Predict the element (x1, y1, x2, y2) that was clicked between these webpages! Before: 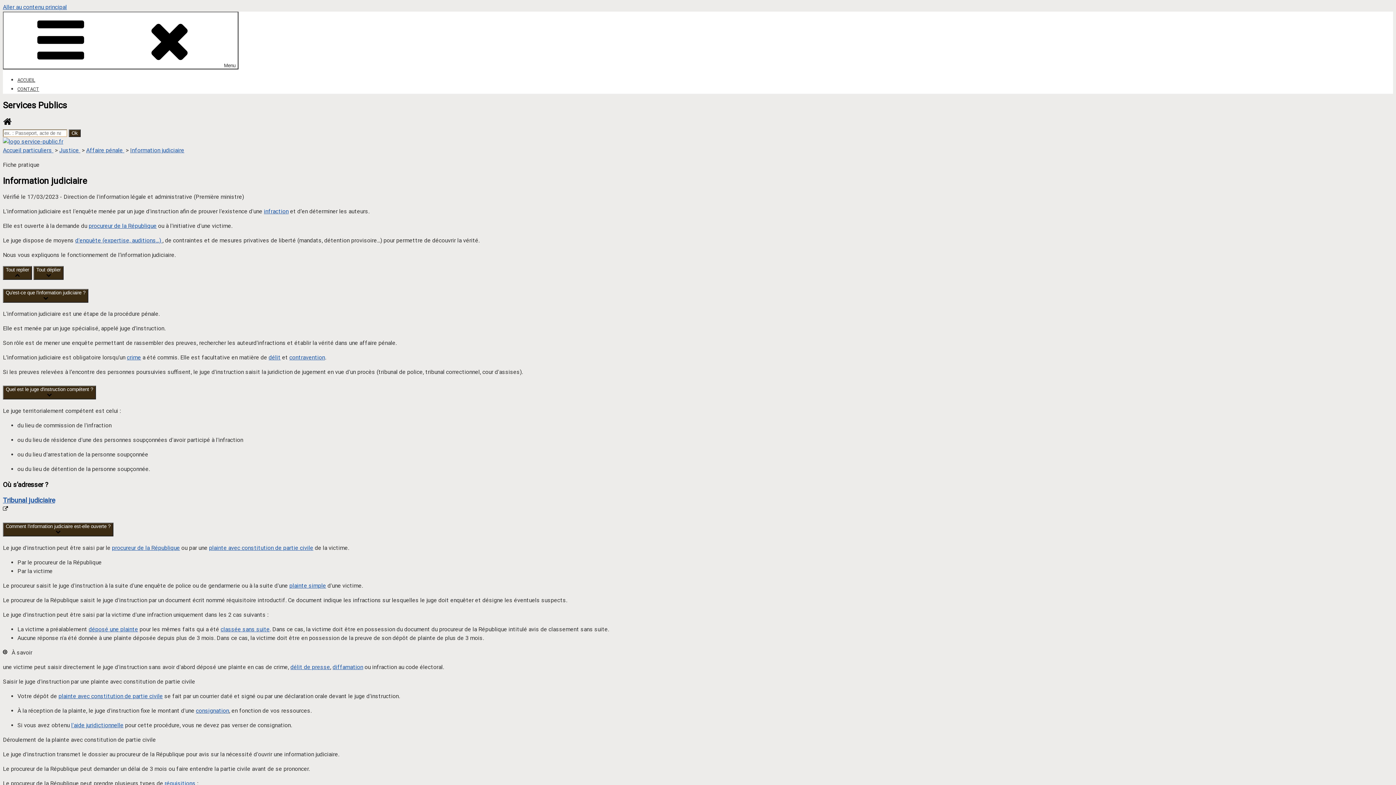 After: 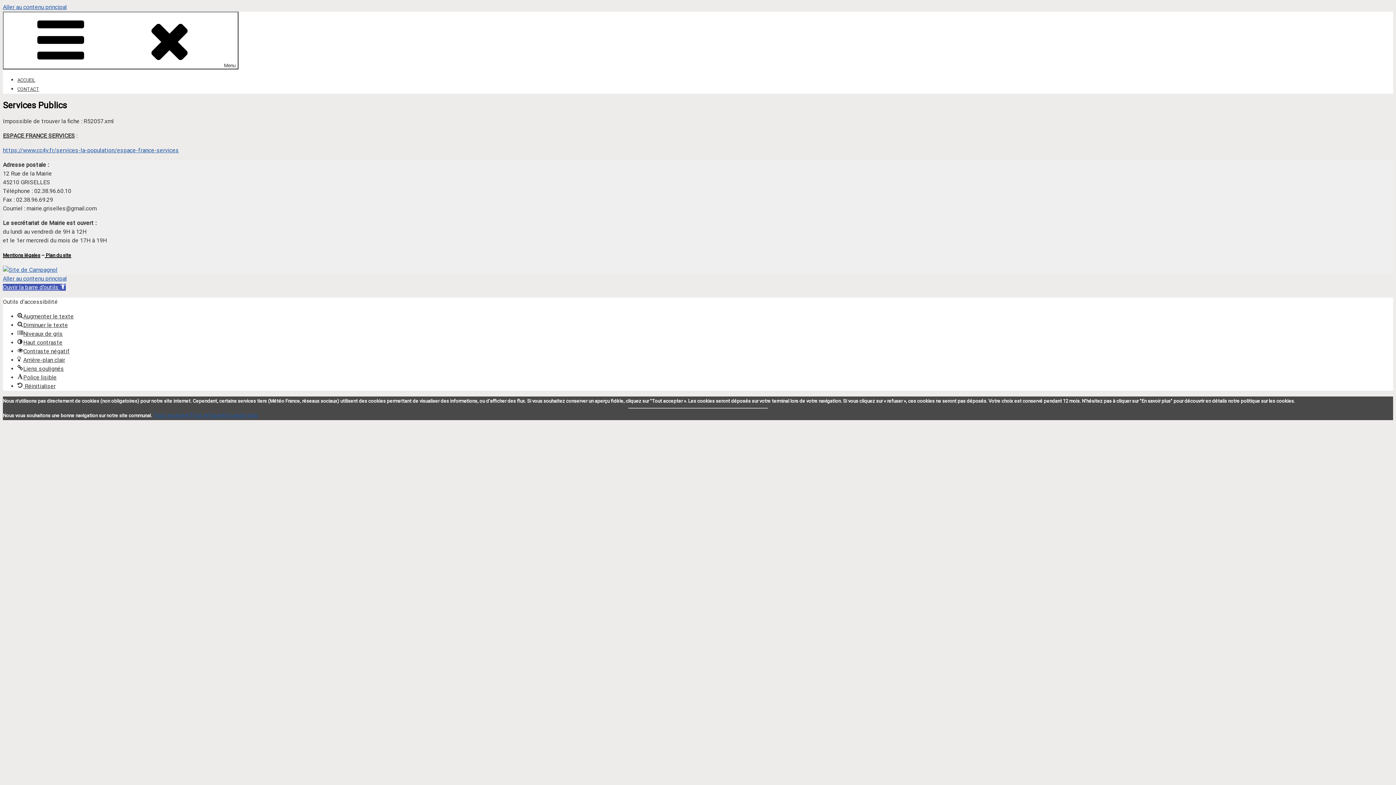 Action: bbox: (75, 236, 162, 243) label: d'enquête (expertise, auditions...) 